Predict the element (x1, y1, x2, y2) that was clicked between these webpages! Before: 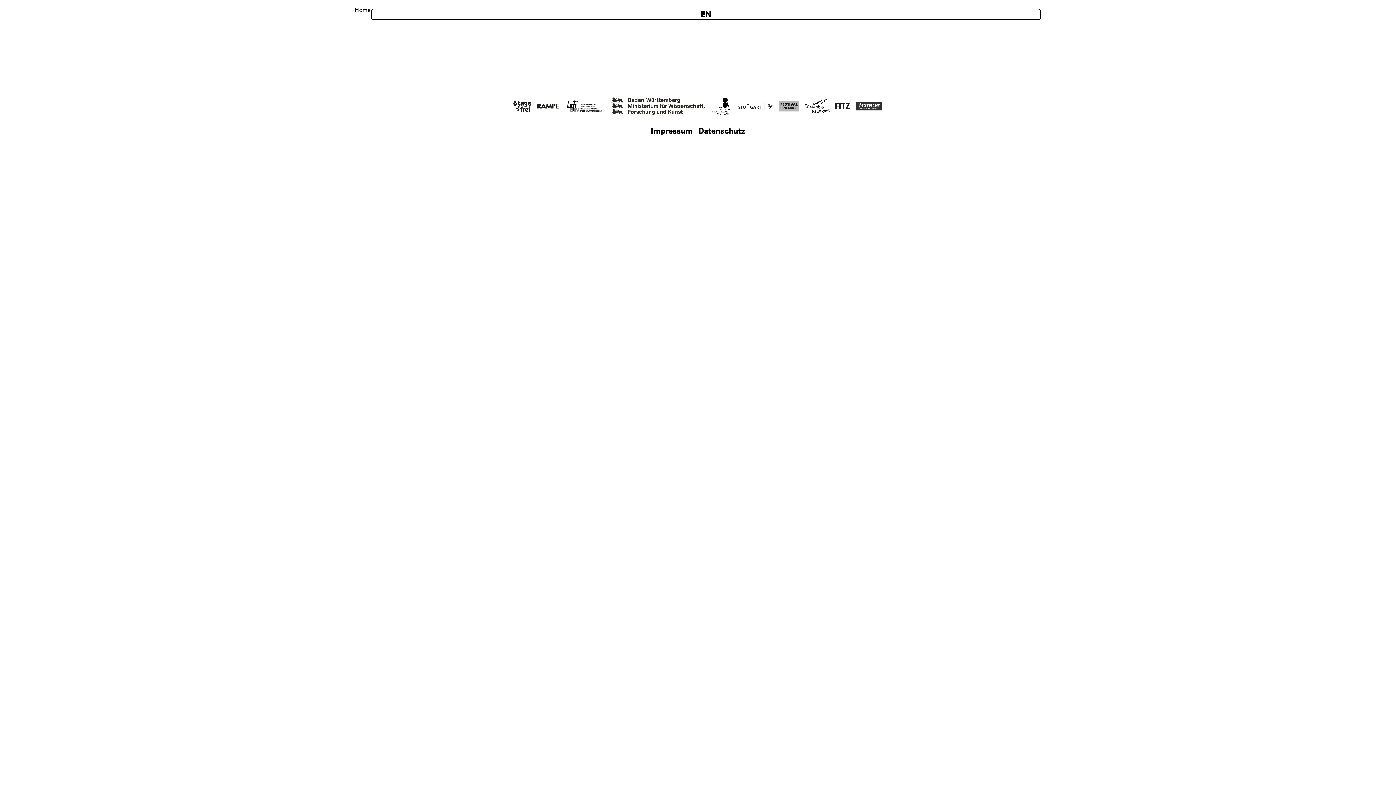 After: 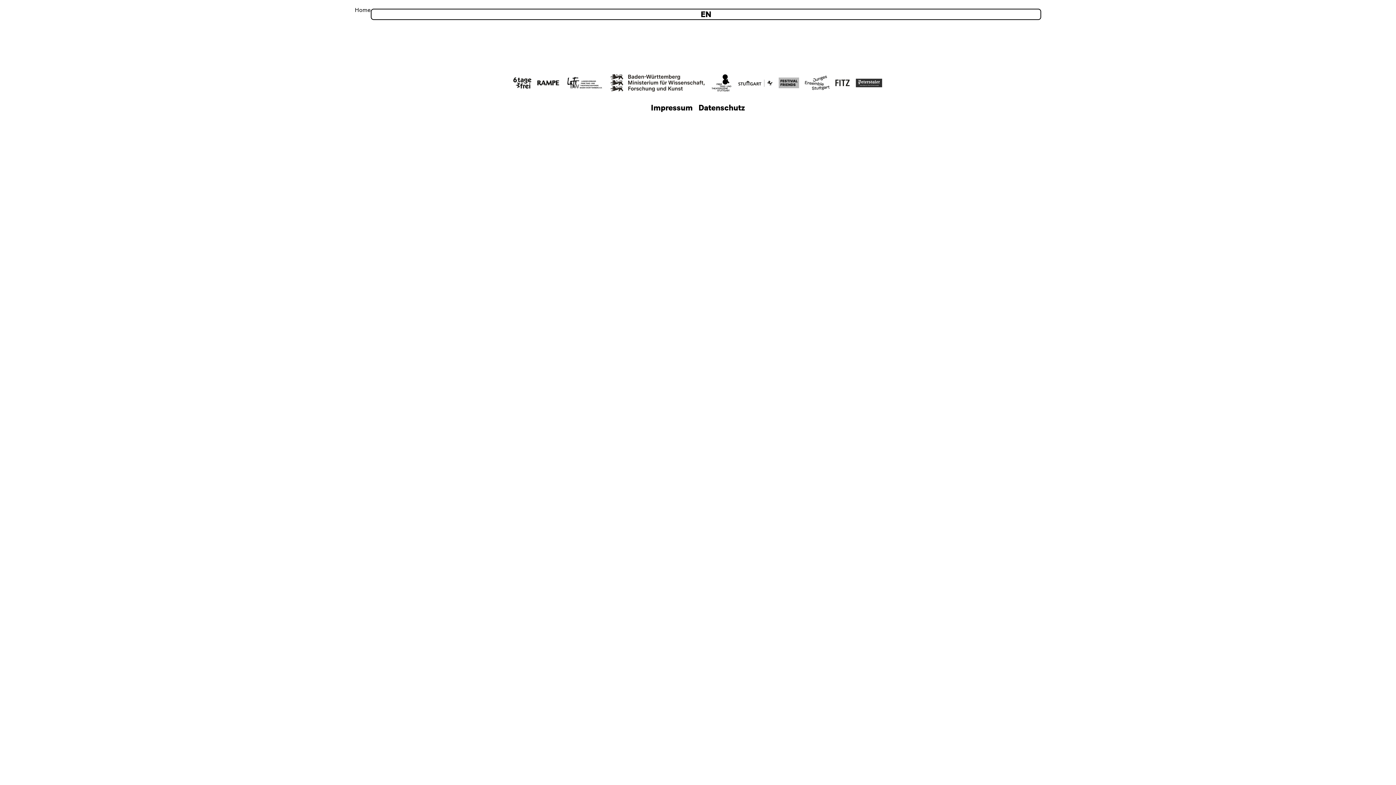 Action: label: Datenschutz bbox: (698, 126, 745, 136)